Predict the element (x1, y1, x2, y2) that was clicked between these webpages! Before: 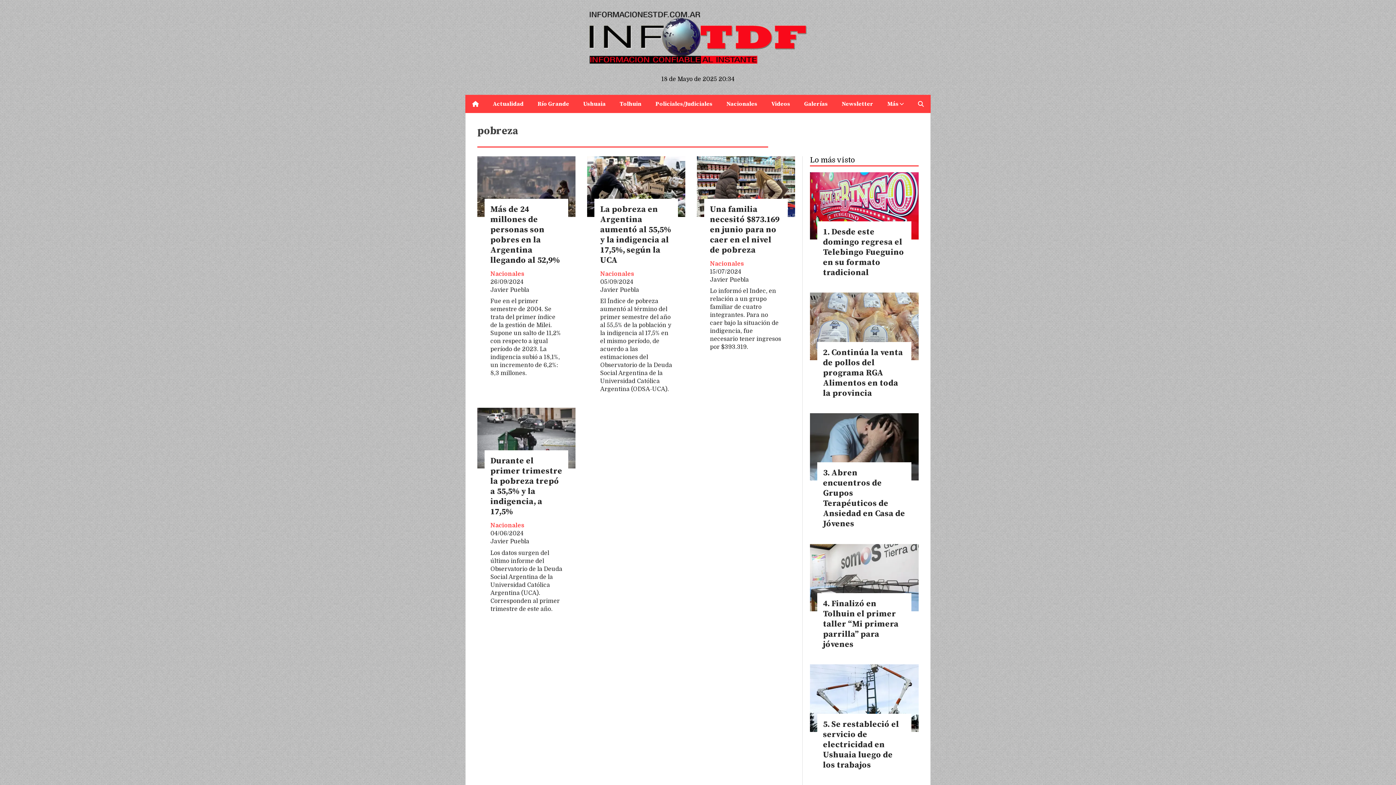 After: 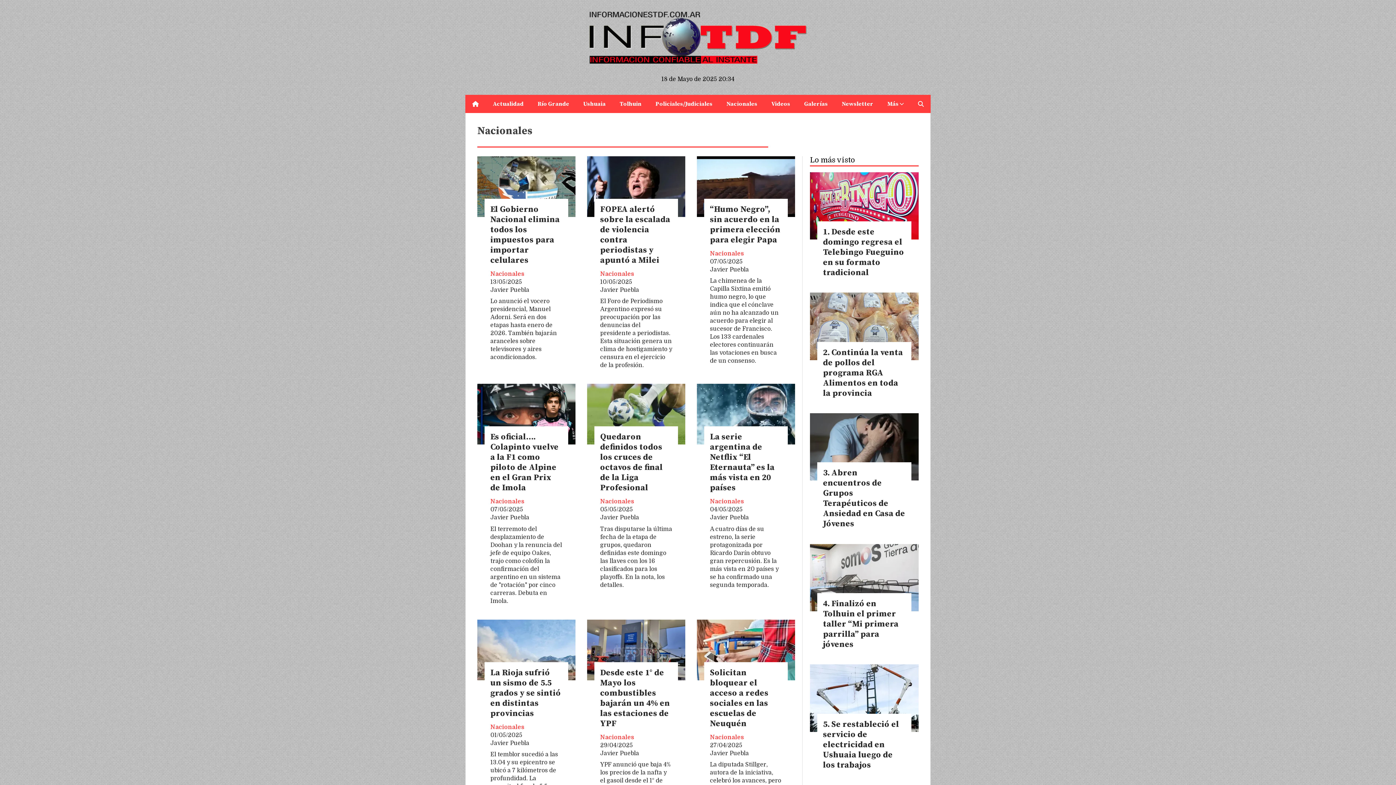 Action: bbox: (710, 259, 744, 267) label: Nacionales